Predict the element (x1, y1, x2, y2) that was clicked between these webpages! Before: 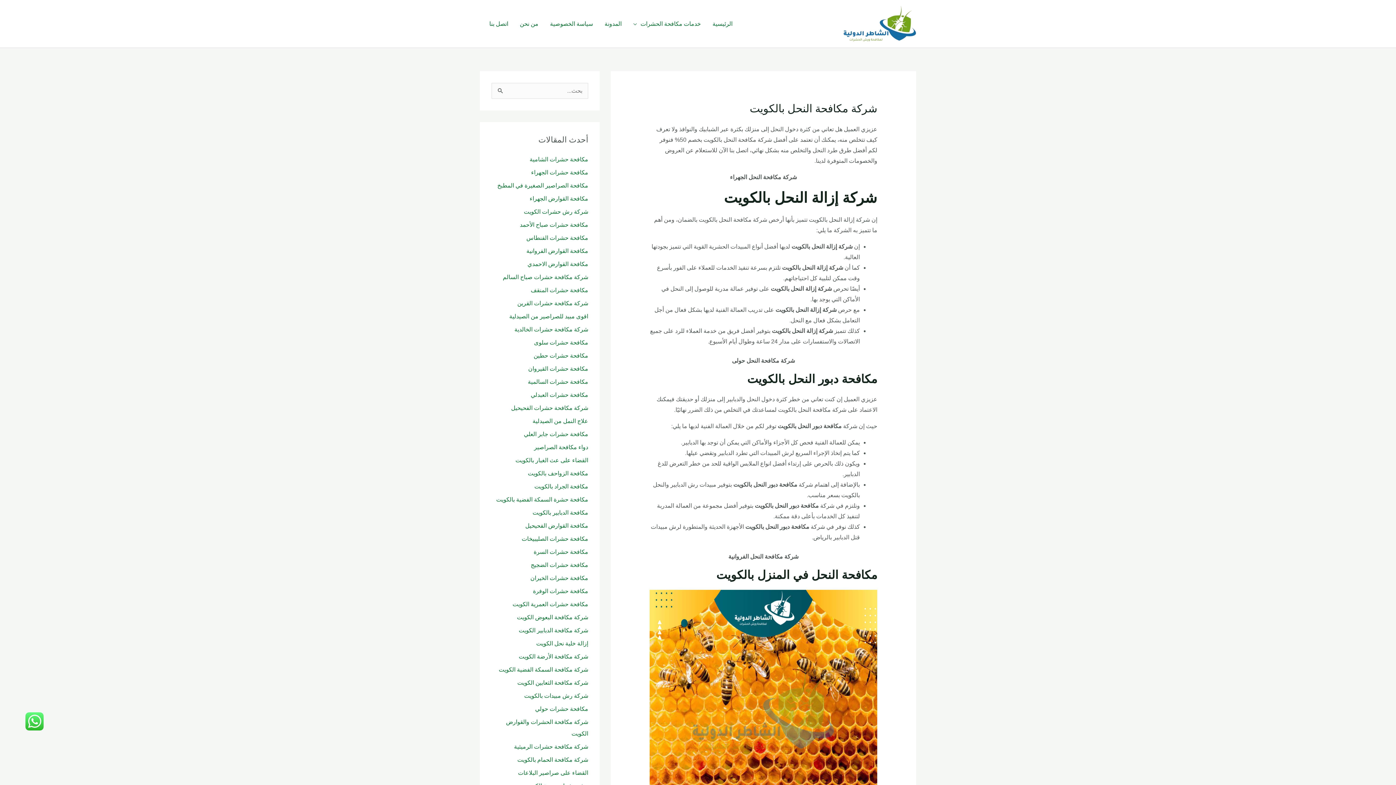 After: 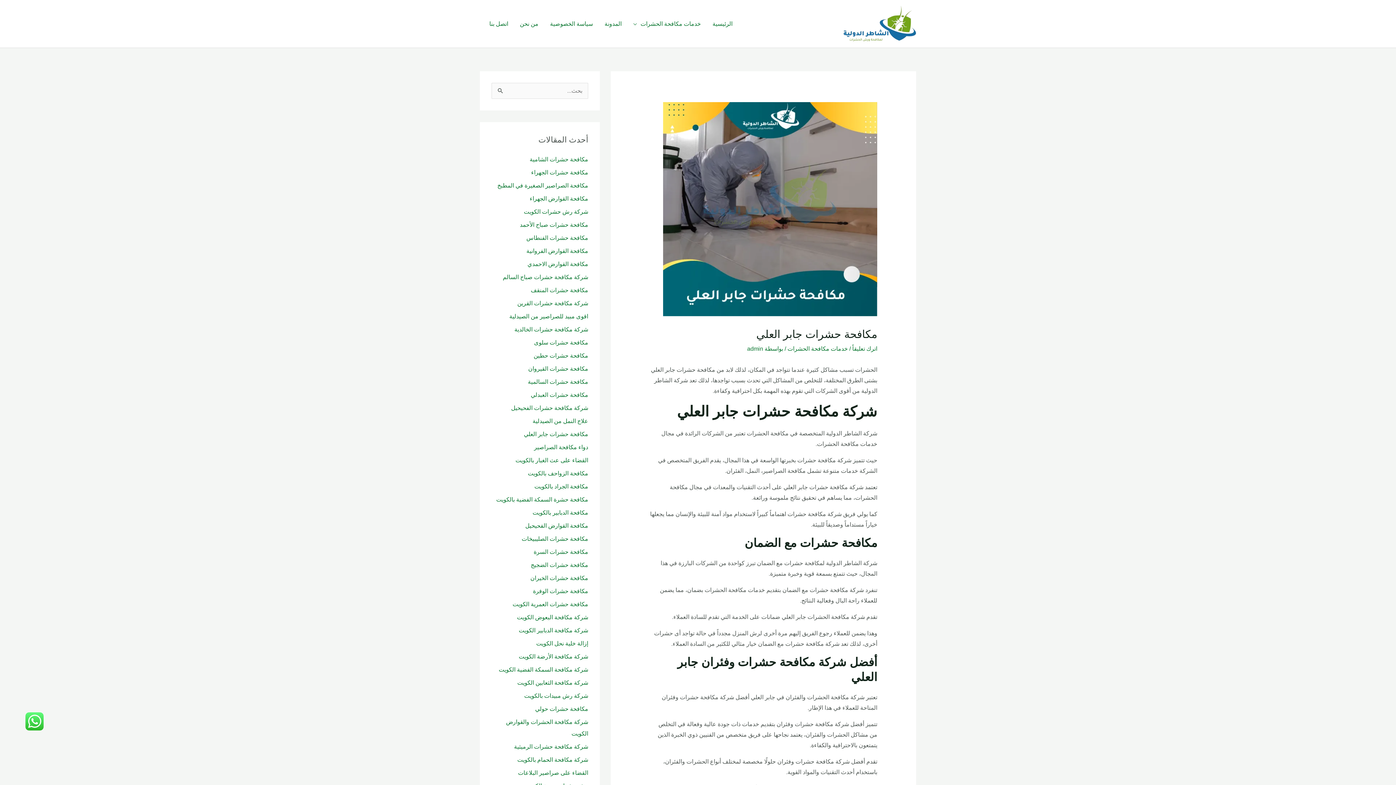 Action: label: مكافحة حشرات جابر العلي bbox: (524, 431, 588, 437)